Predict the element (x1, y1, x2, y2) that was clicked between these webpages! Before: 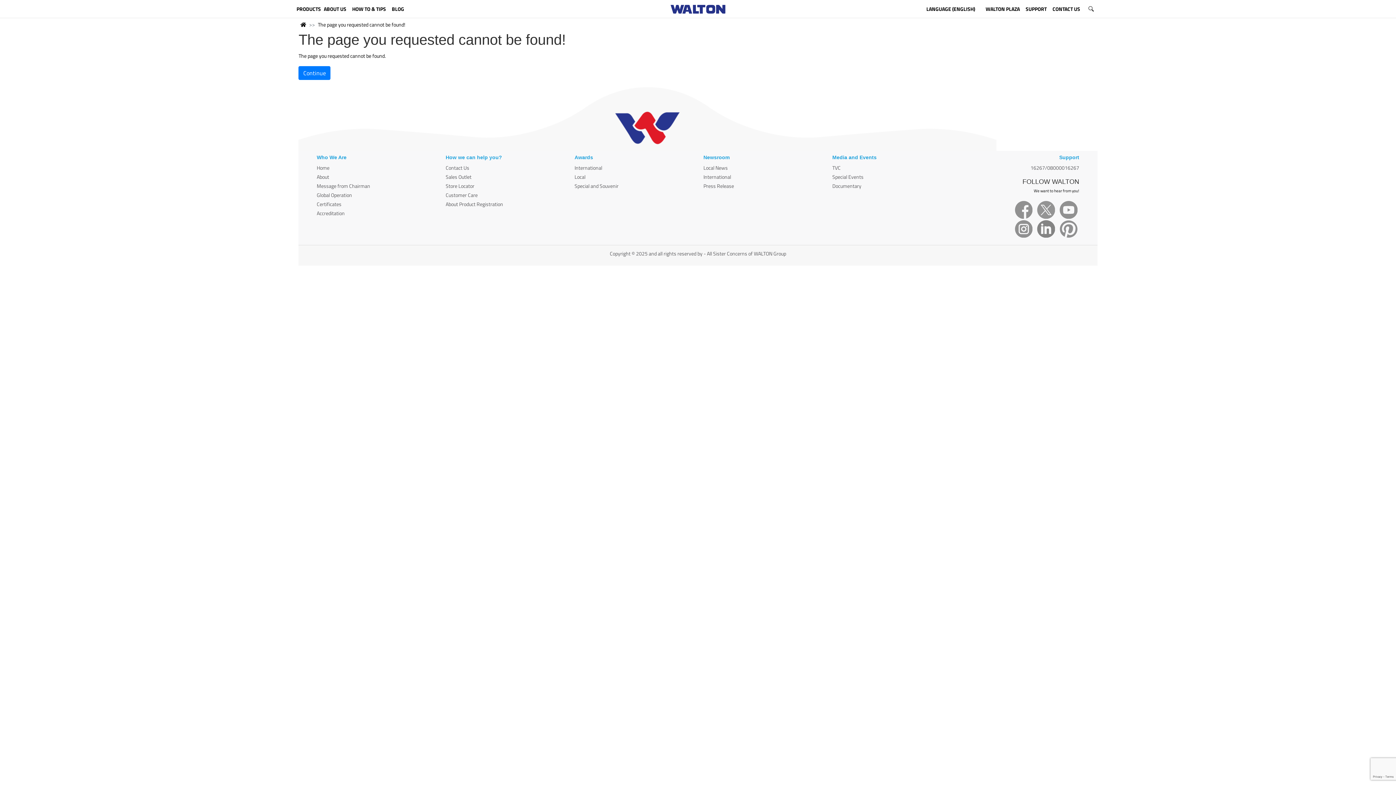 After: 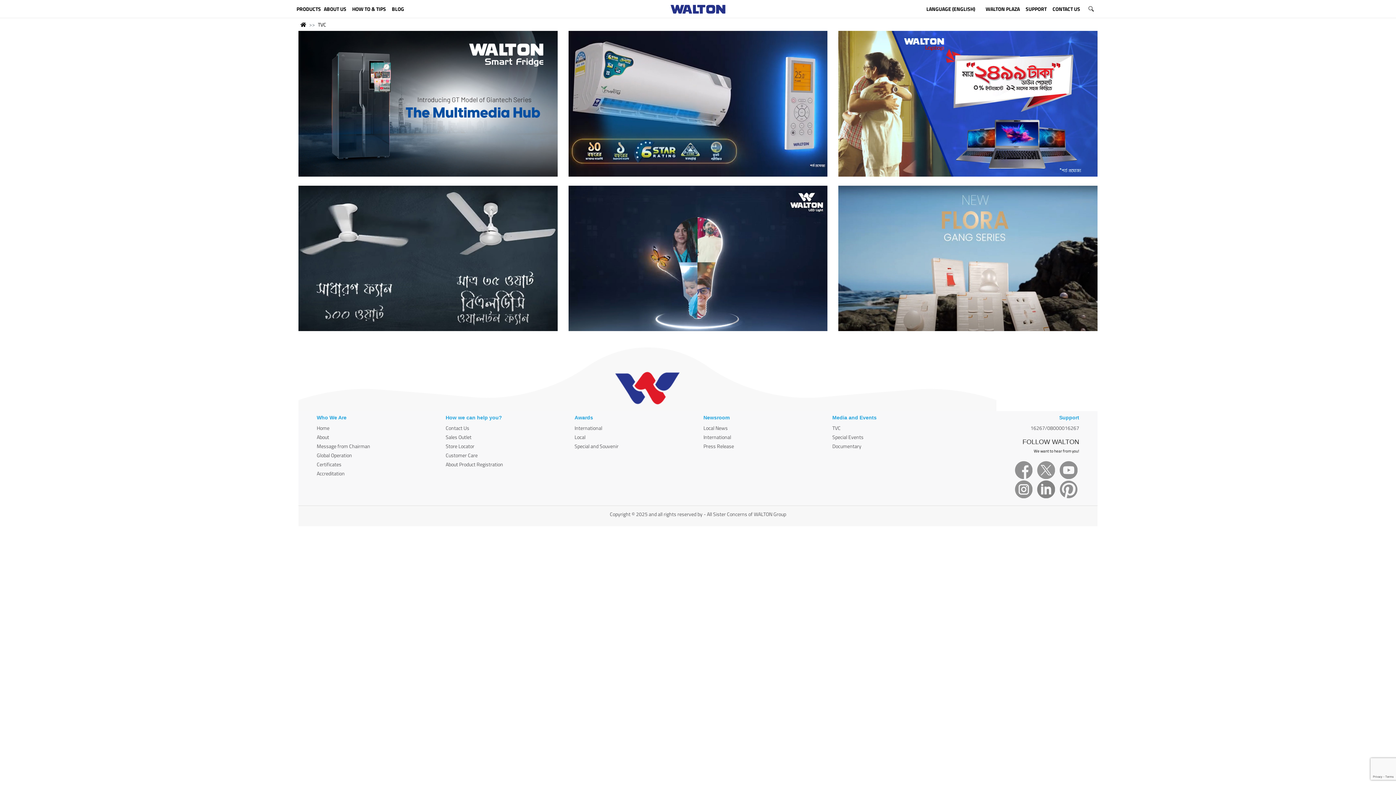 Action: label: TVC bbox: (832, 164, 840, 171)